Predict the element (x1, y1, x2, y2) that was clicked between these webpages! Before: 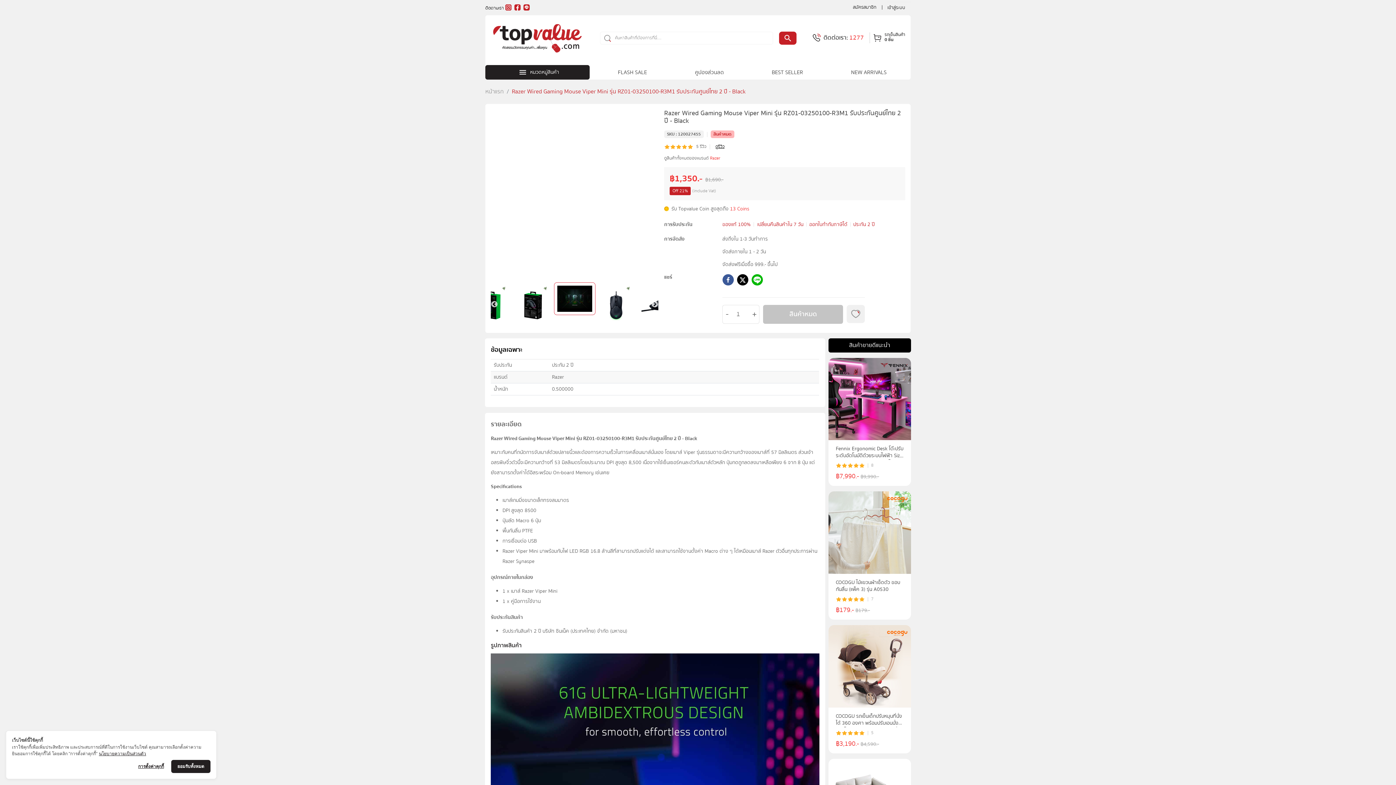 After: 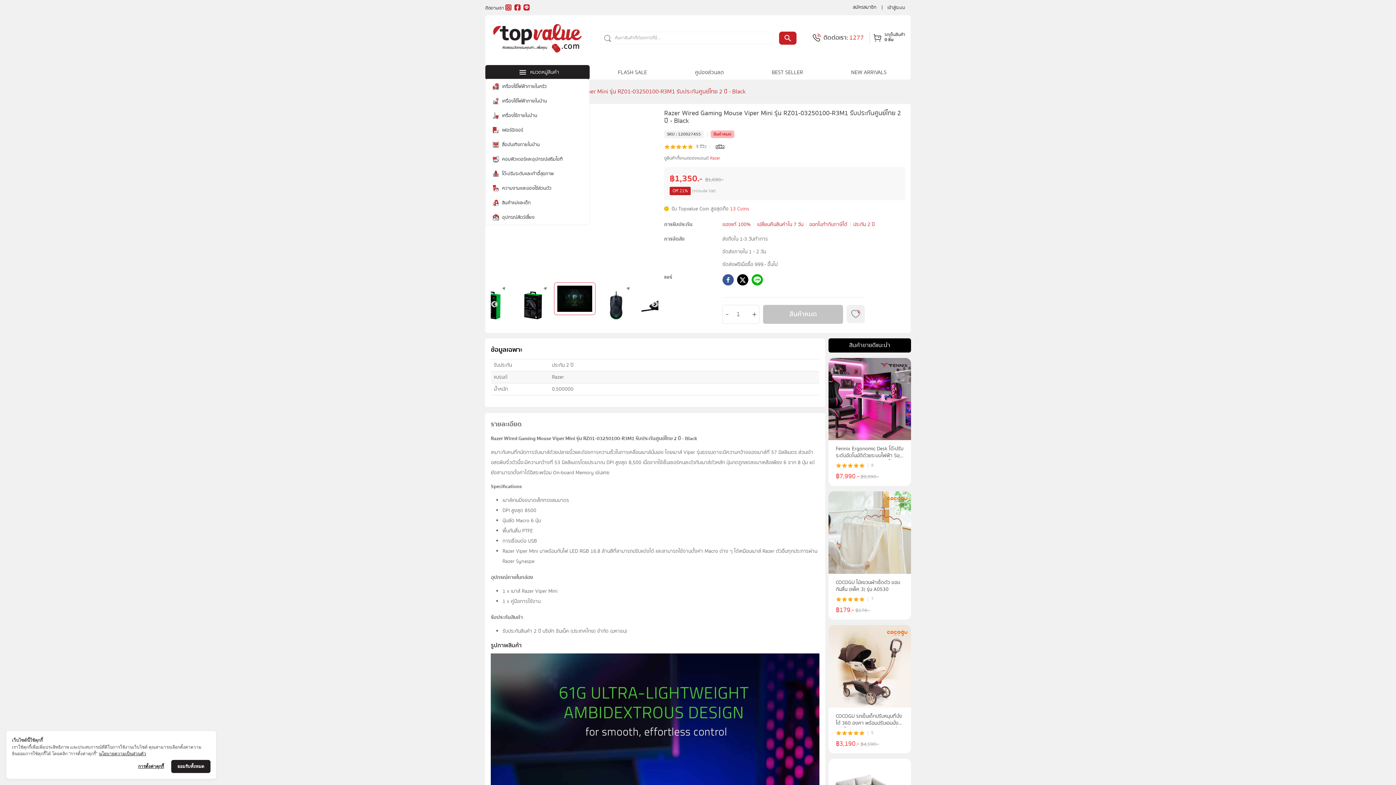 Action: bbox: (485, 65, 589, 79) label: หมวดหมู่สินค้า